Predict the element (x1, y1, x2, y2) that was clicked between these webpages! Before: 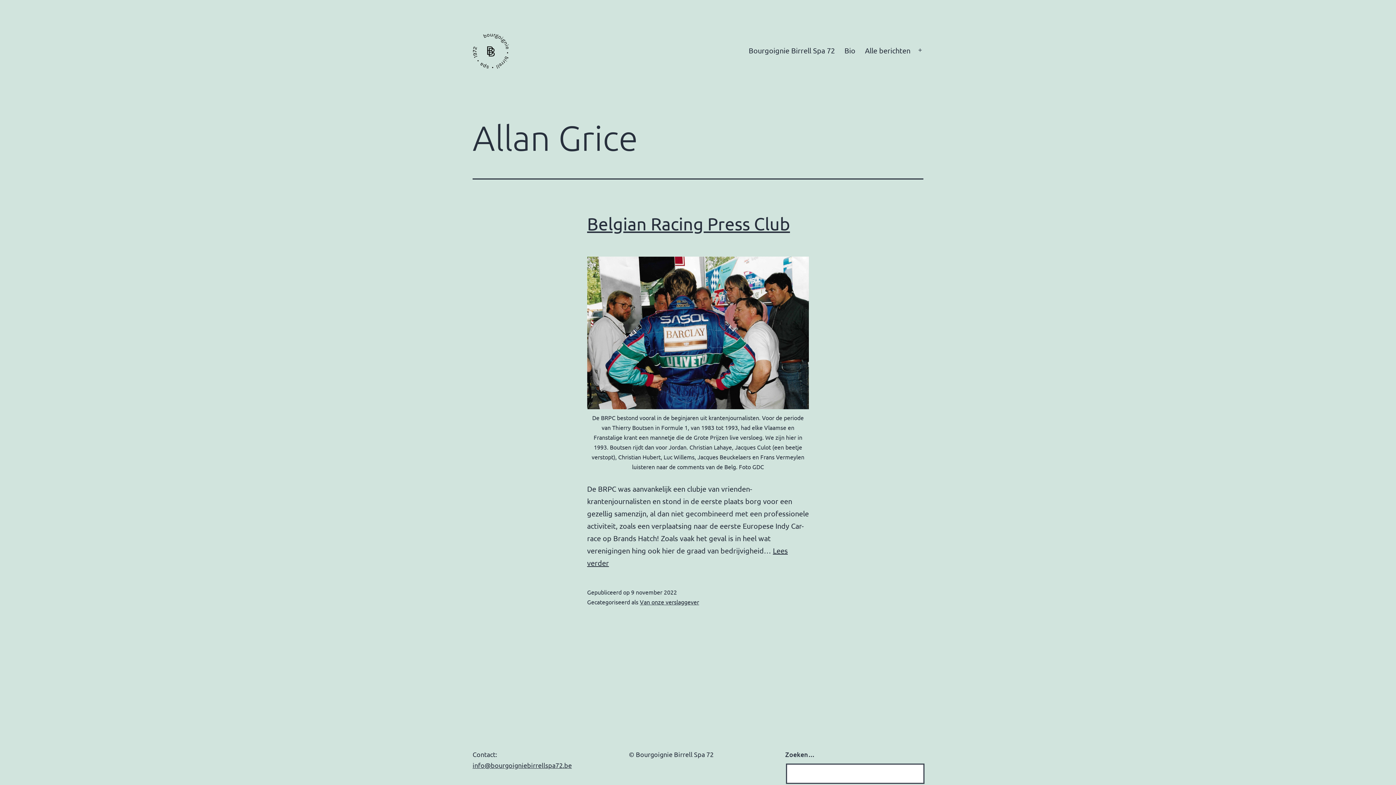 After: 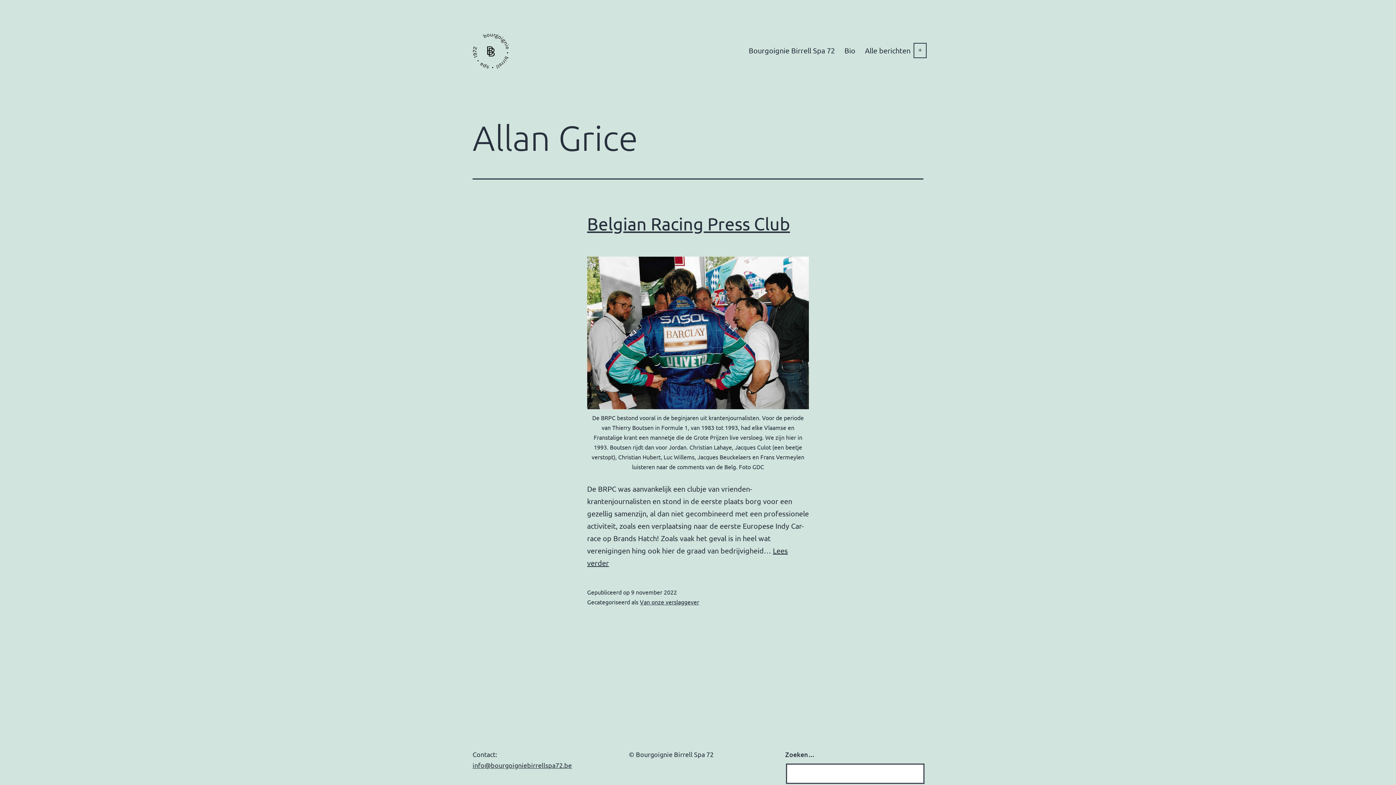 Action: bbox: (912, 41, 928, 59) label: Open menu